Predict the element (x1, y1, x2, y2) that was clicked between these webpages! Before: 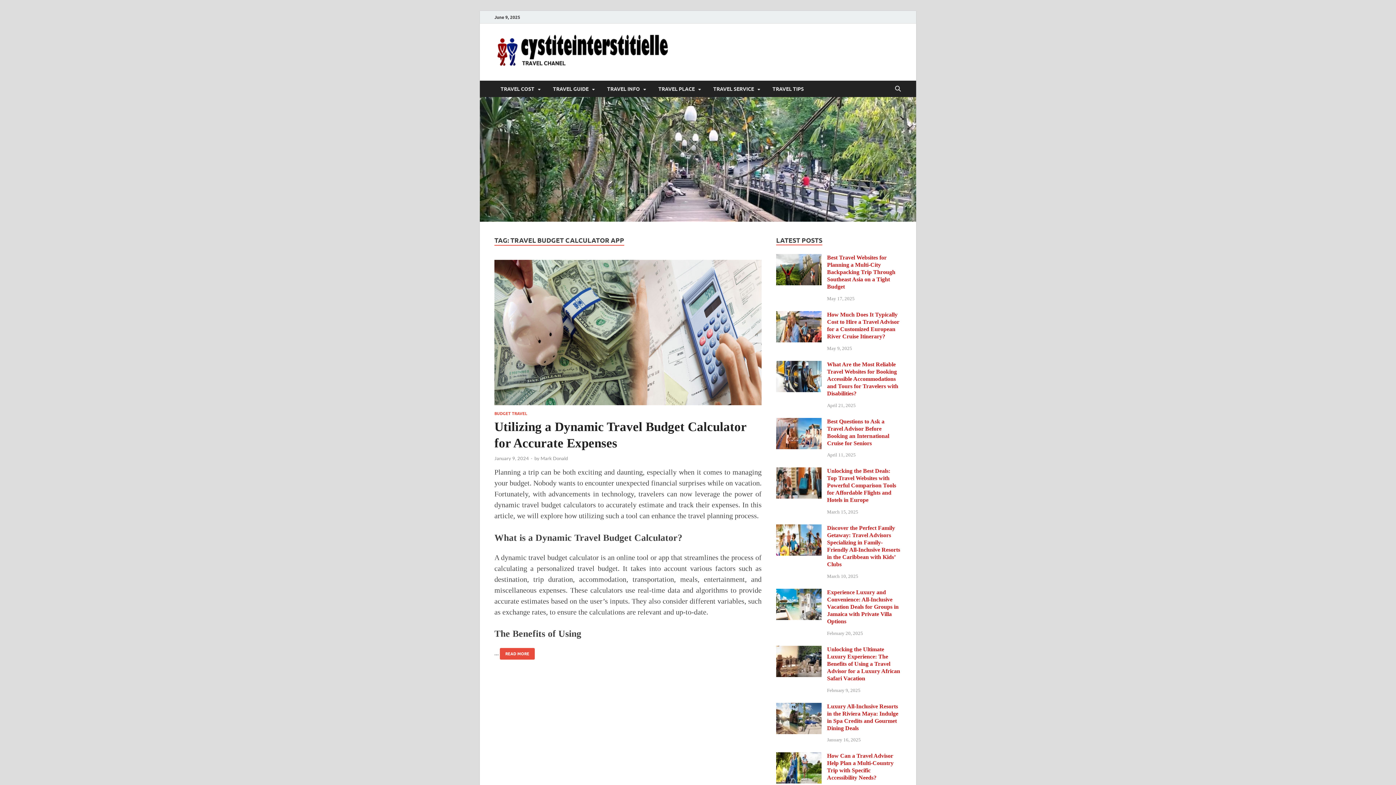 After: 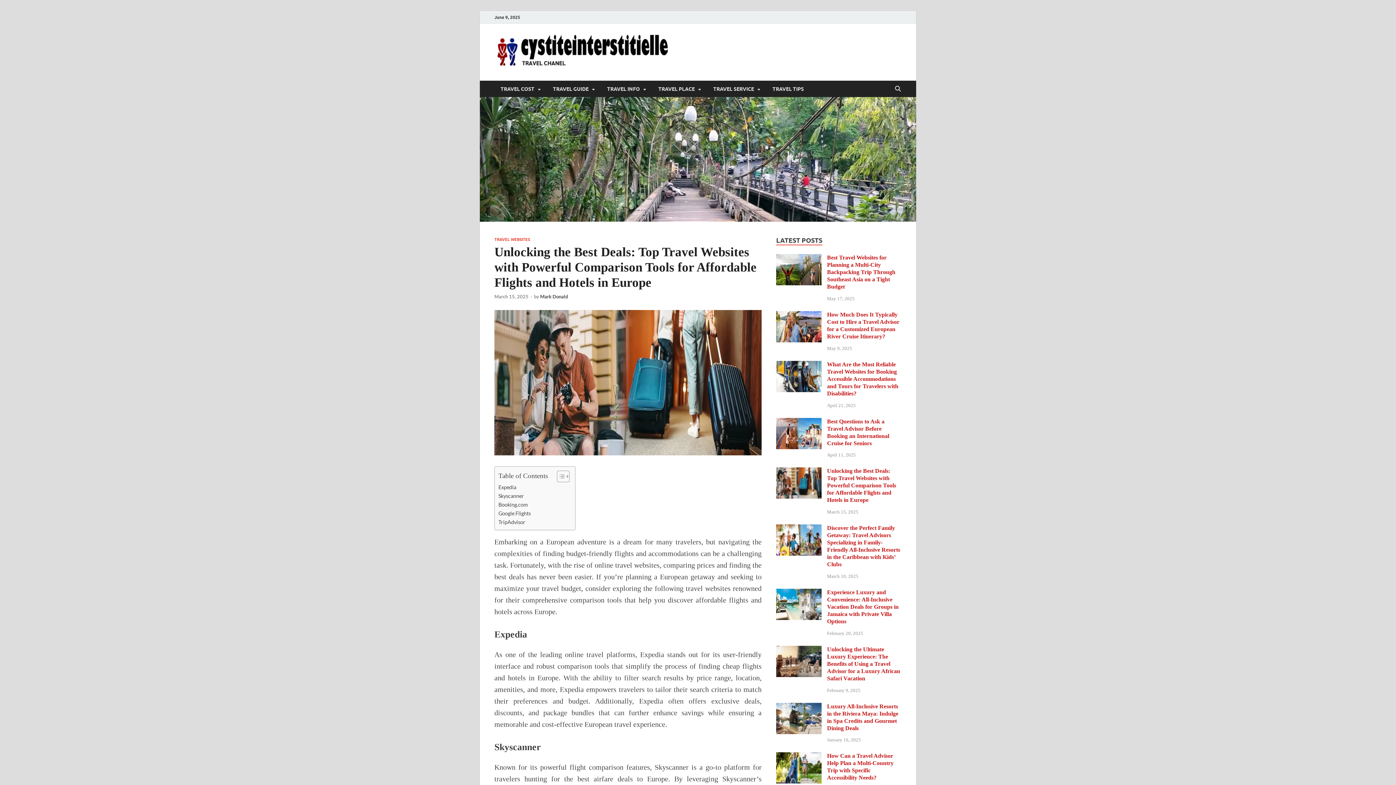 Action: bbox: (776, 469, 821, 475)